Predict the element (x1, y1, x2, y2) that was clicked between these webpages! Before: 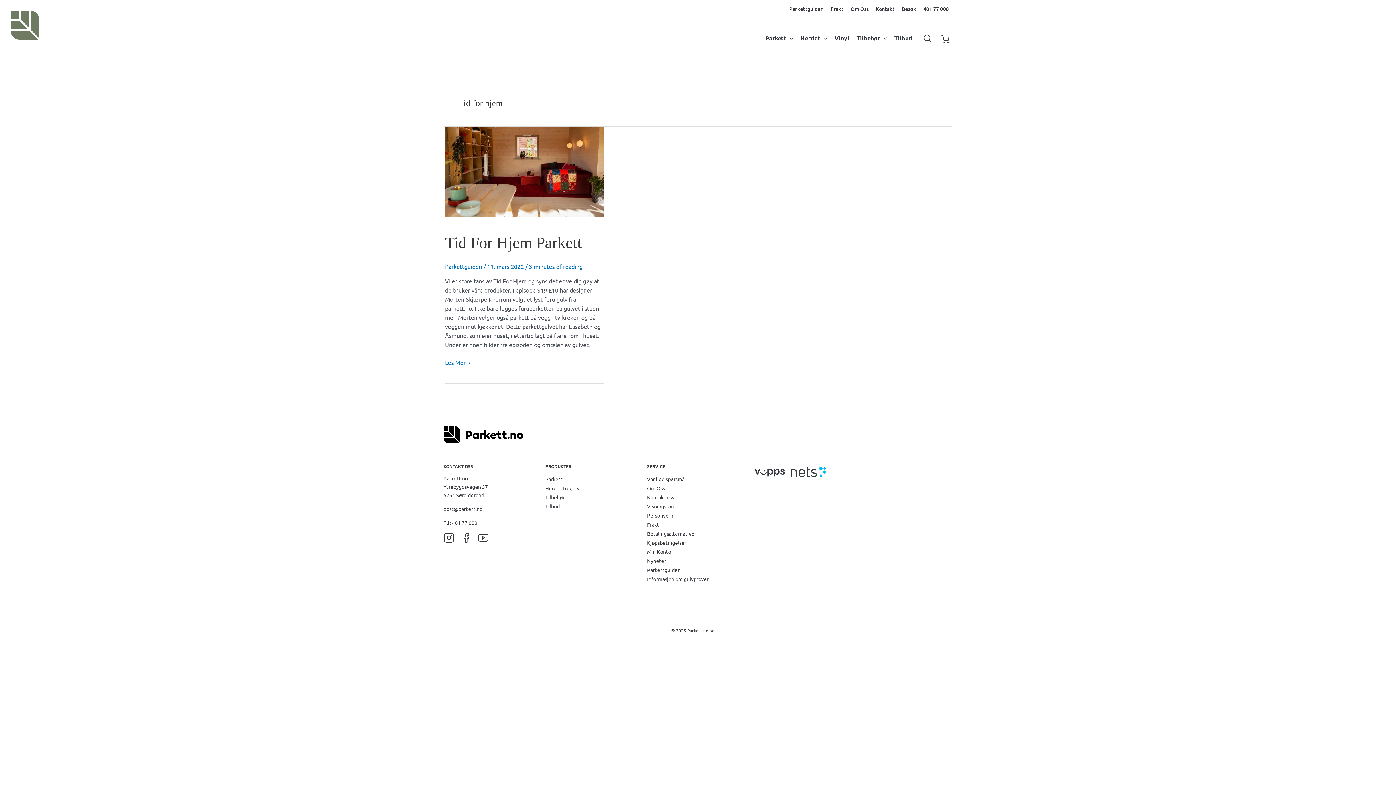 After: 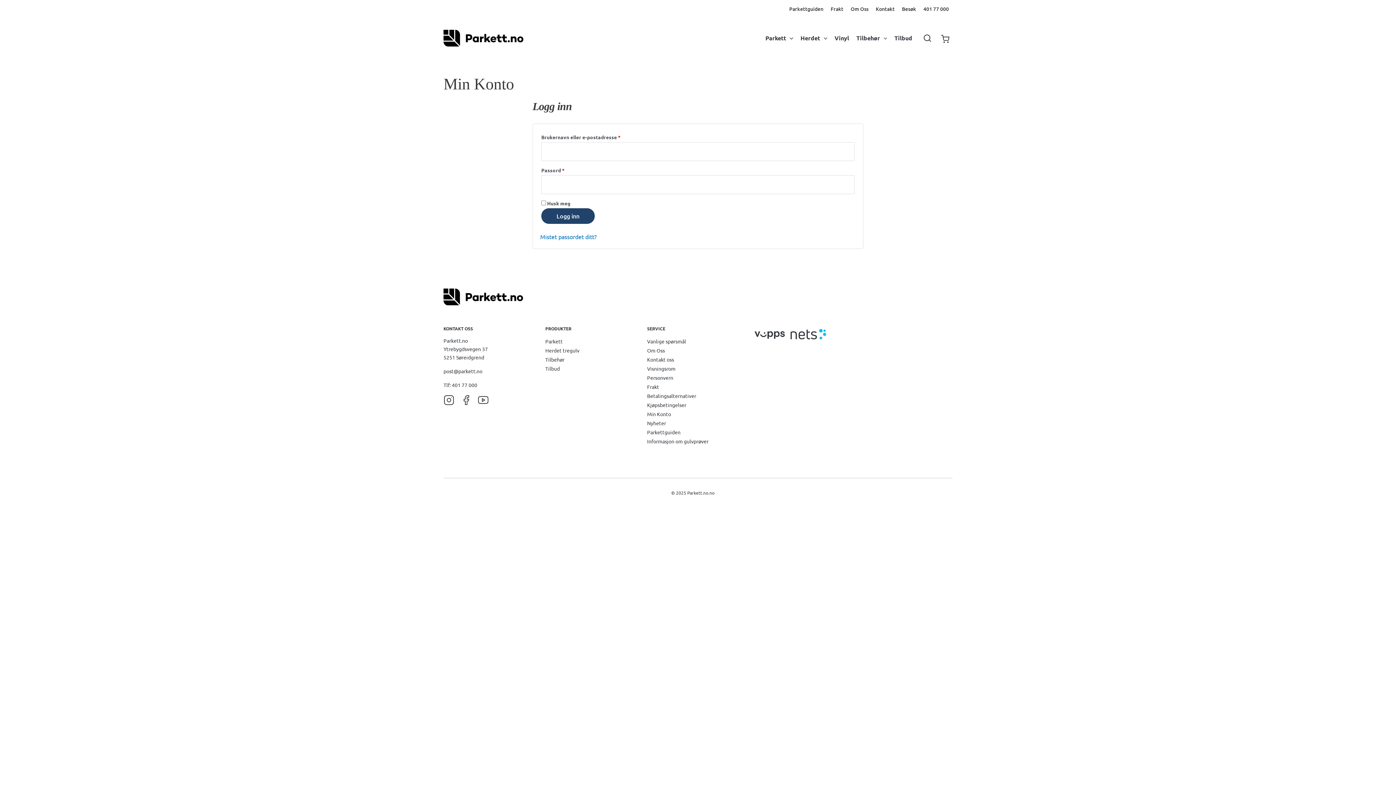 Action: bbox: (647, 548, 671, 555) label: Min Konto